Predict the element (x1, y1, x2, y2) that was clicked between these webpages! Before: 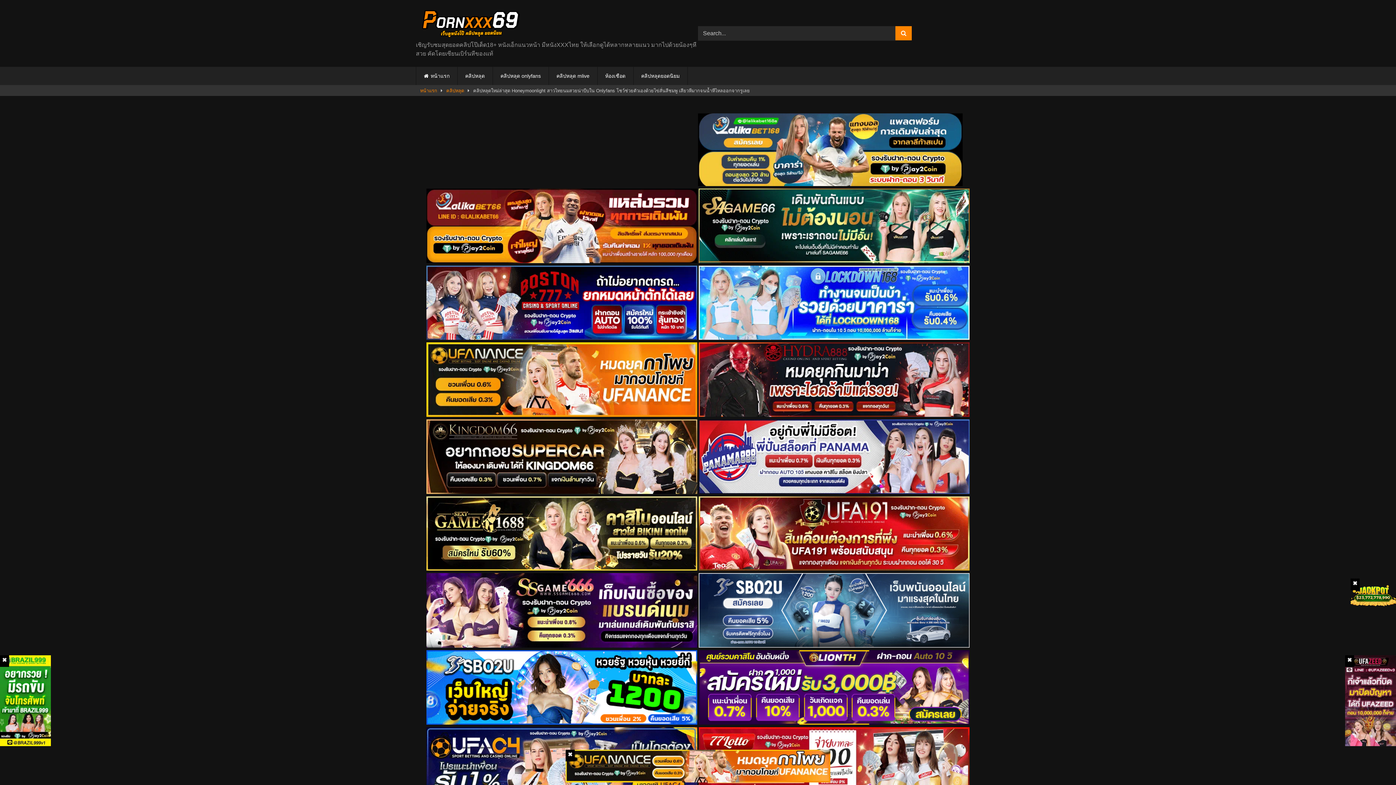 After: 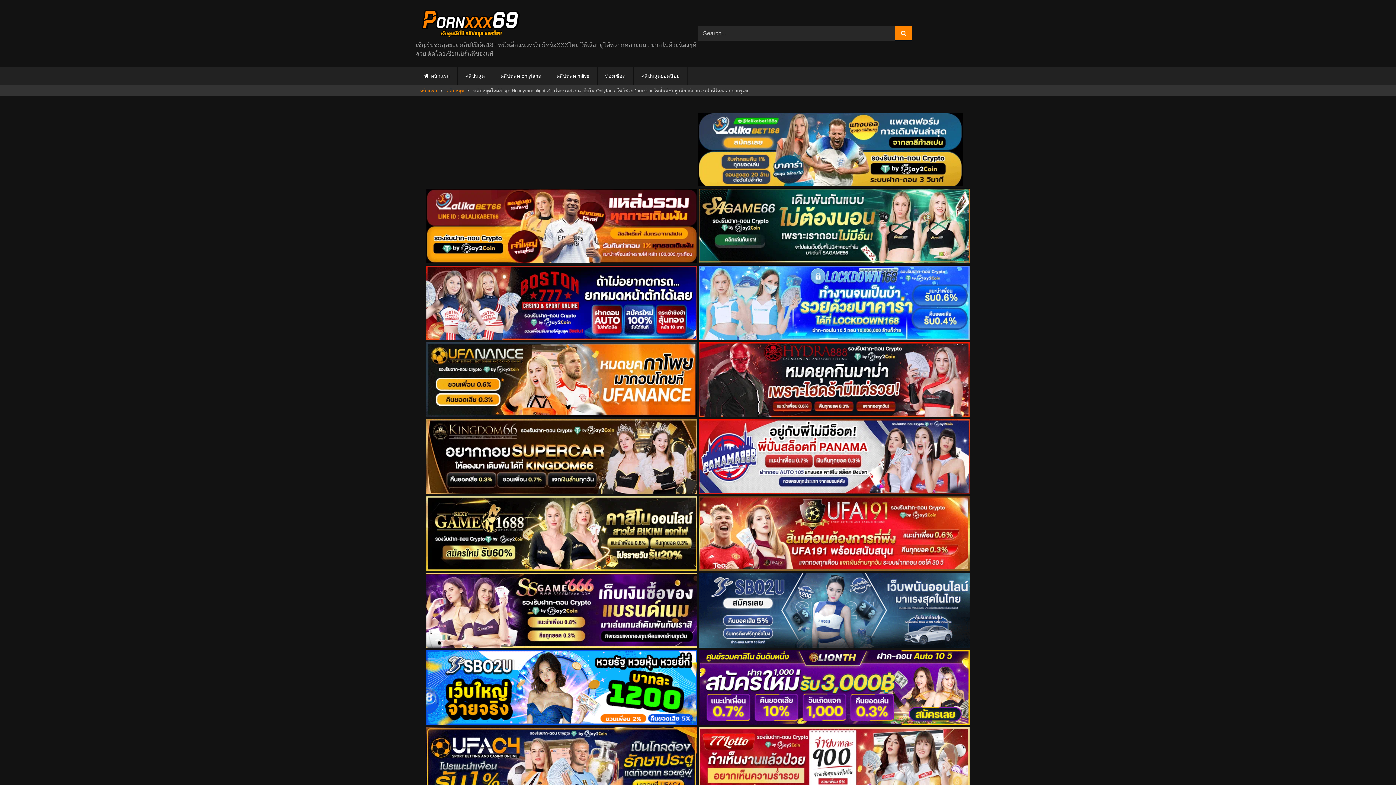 Action: bbox: (0, 655, 9, 667)